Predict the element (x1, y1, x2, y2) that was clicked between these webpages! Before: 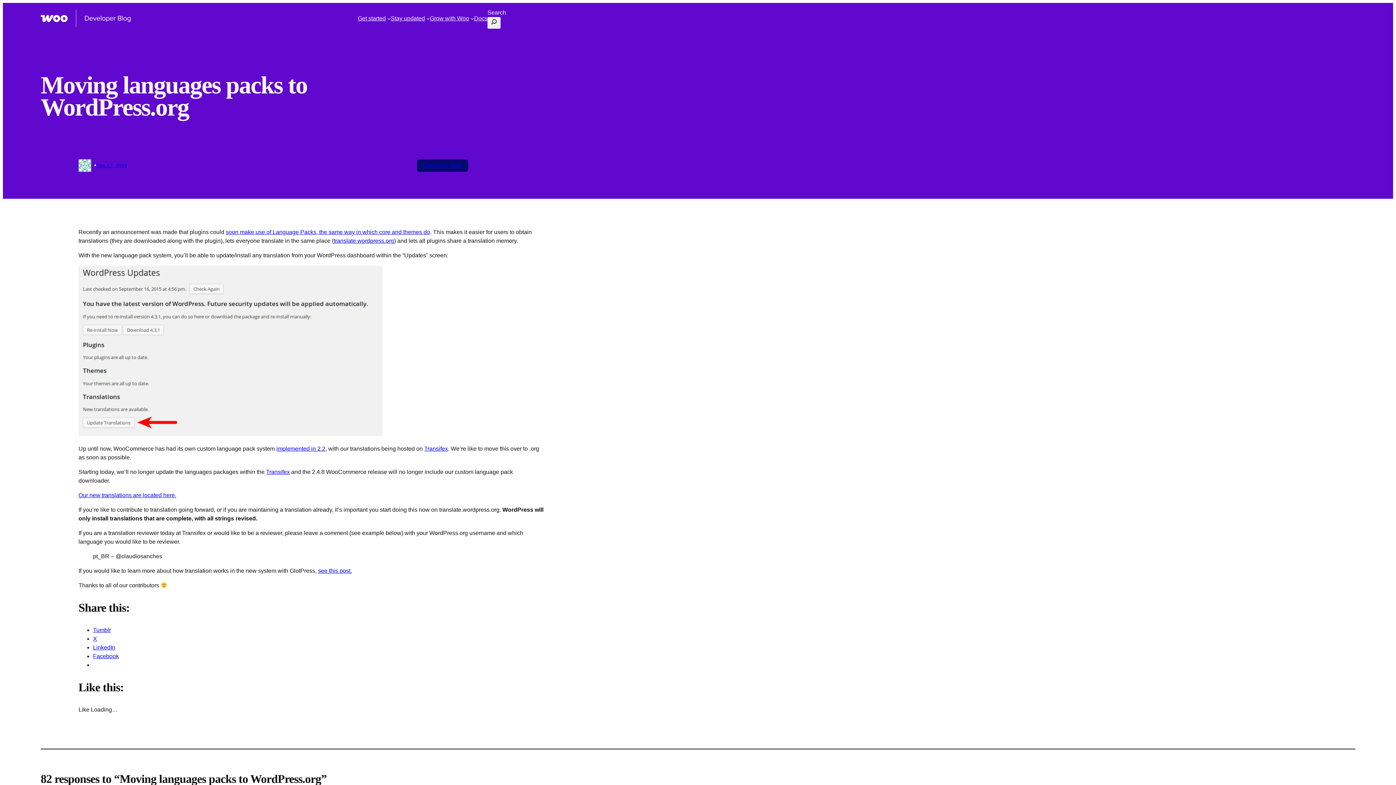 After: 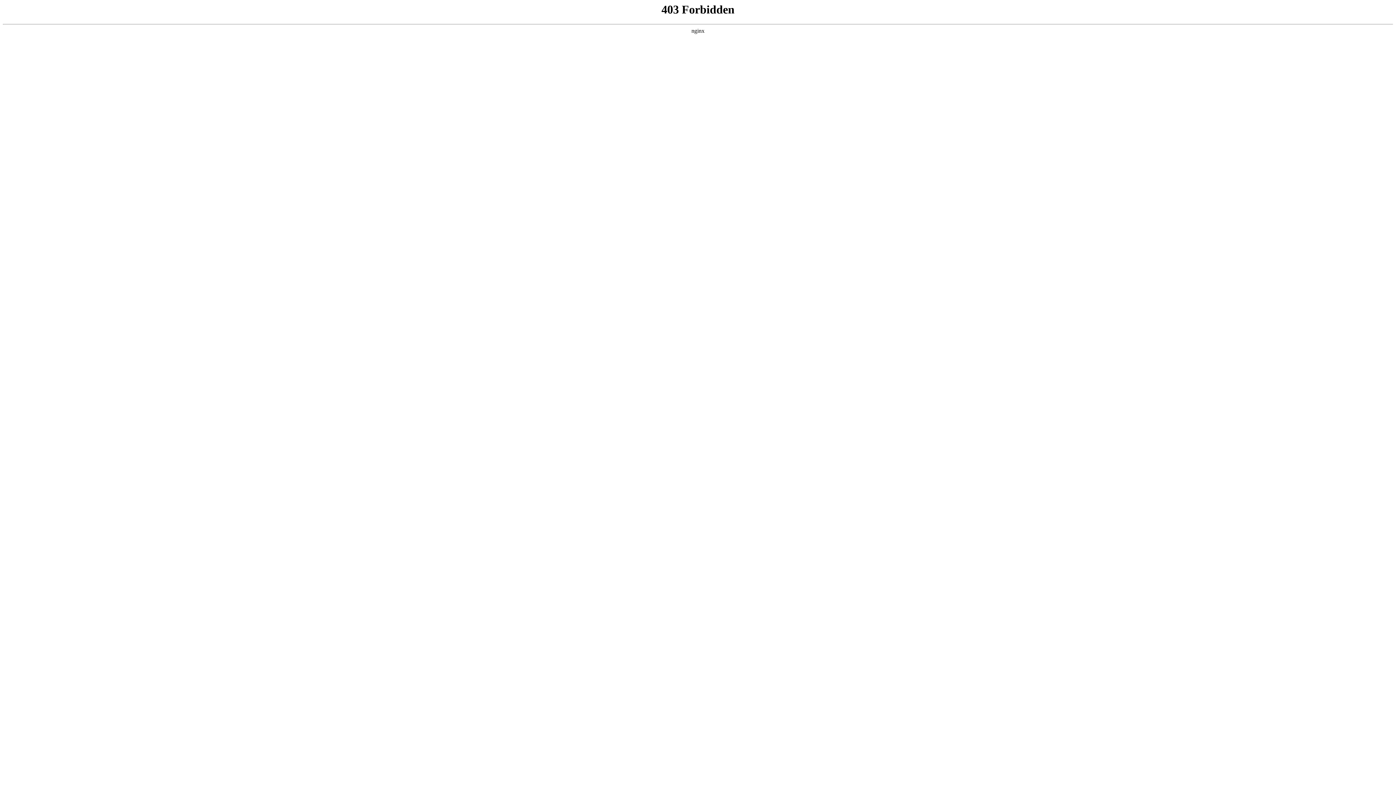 Action: bbox: (318, 568, 352, 574) label: see this post.